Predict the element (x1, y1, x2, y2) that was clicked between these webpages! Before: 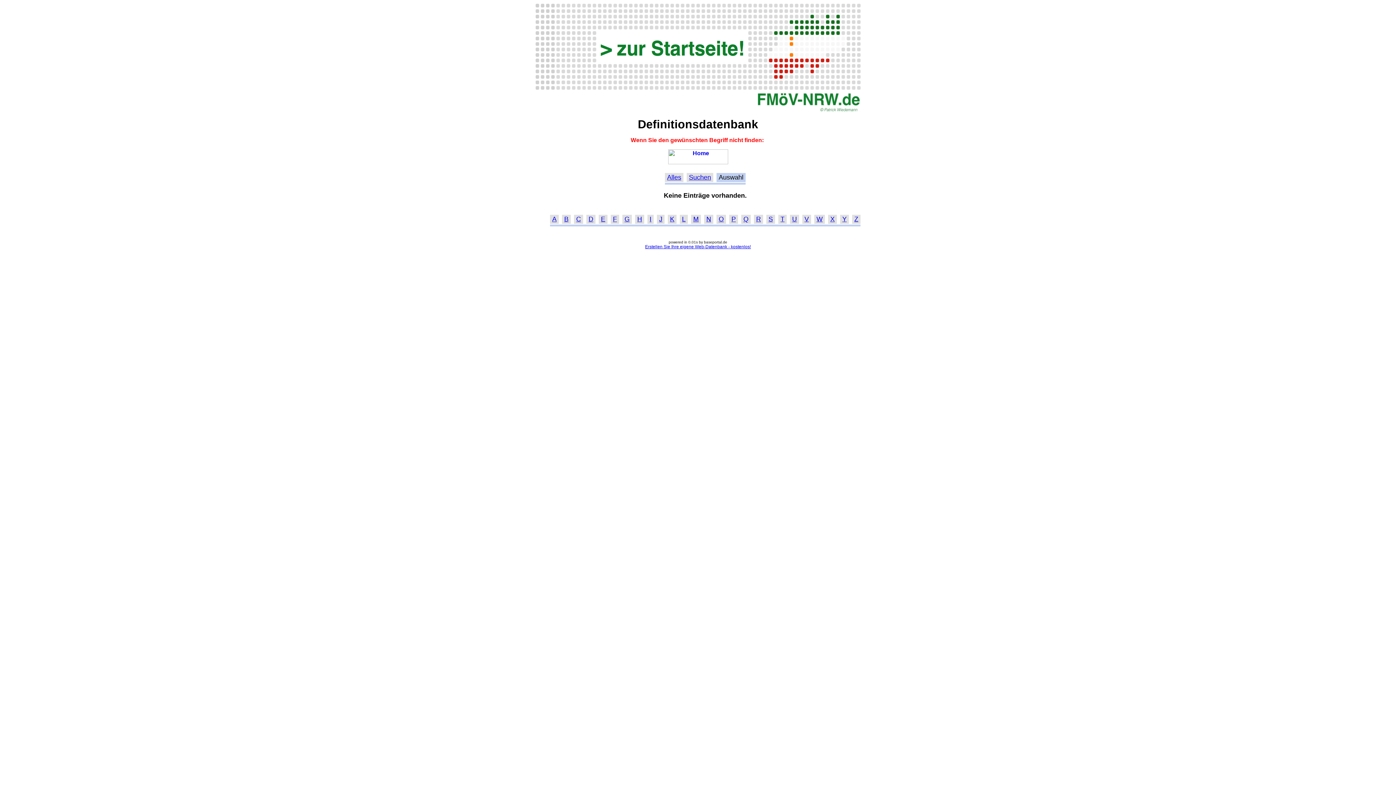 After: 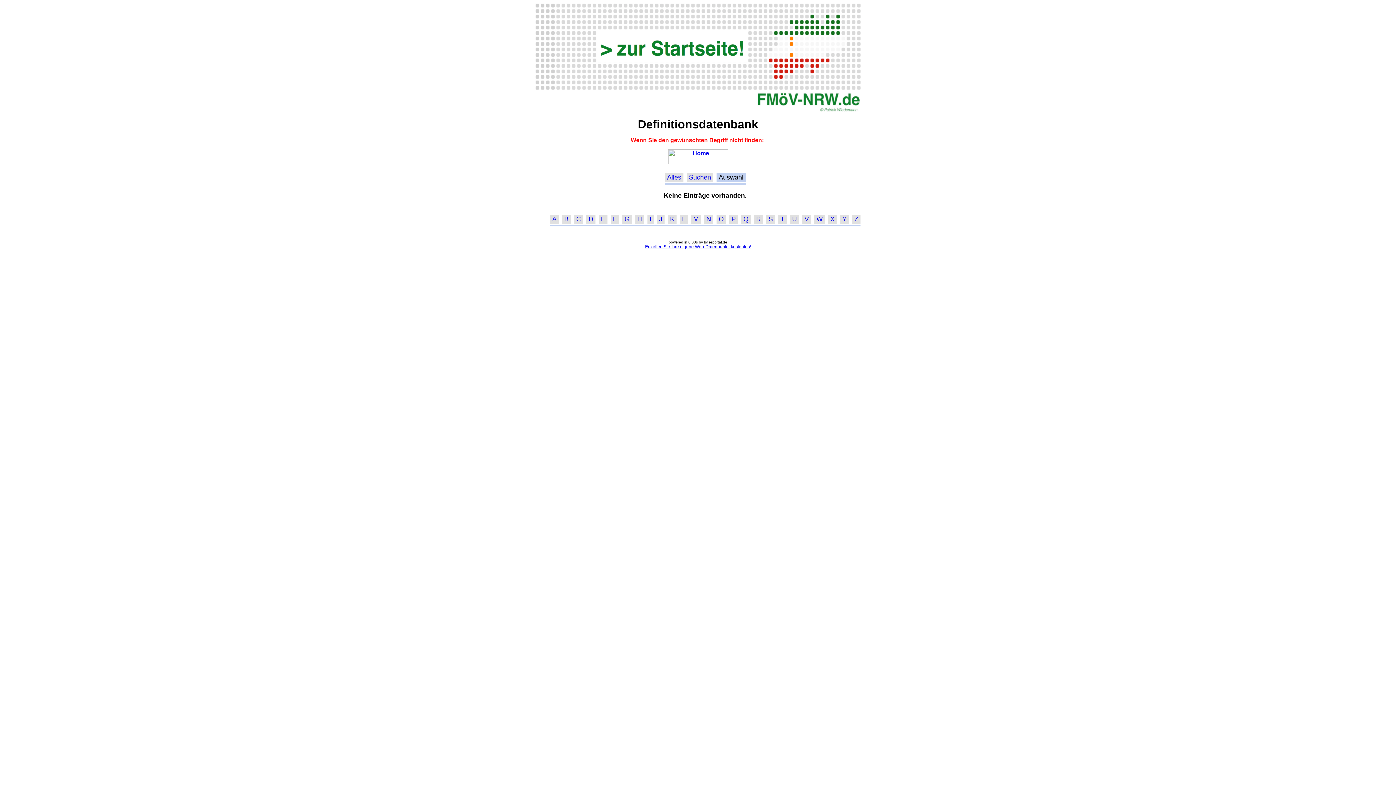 Action: bbox: (756, 215, 761, 223) label: R